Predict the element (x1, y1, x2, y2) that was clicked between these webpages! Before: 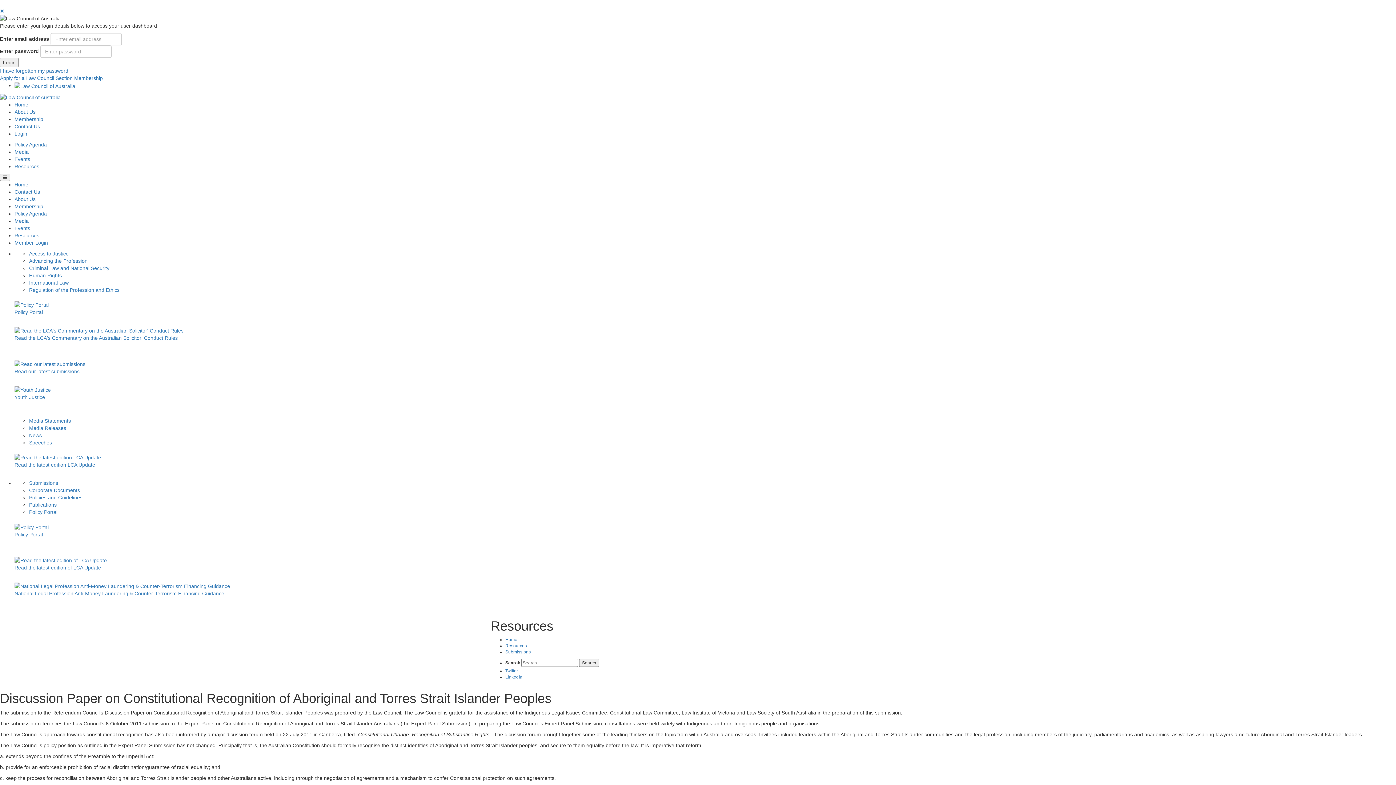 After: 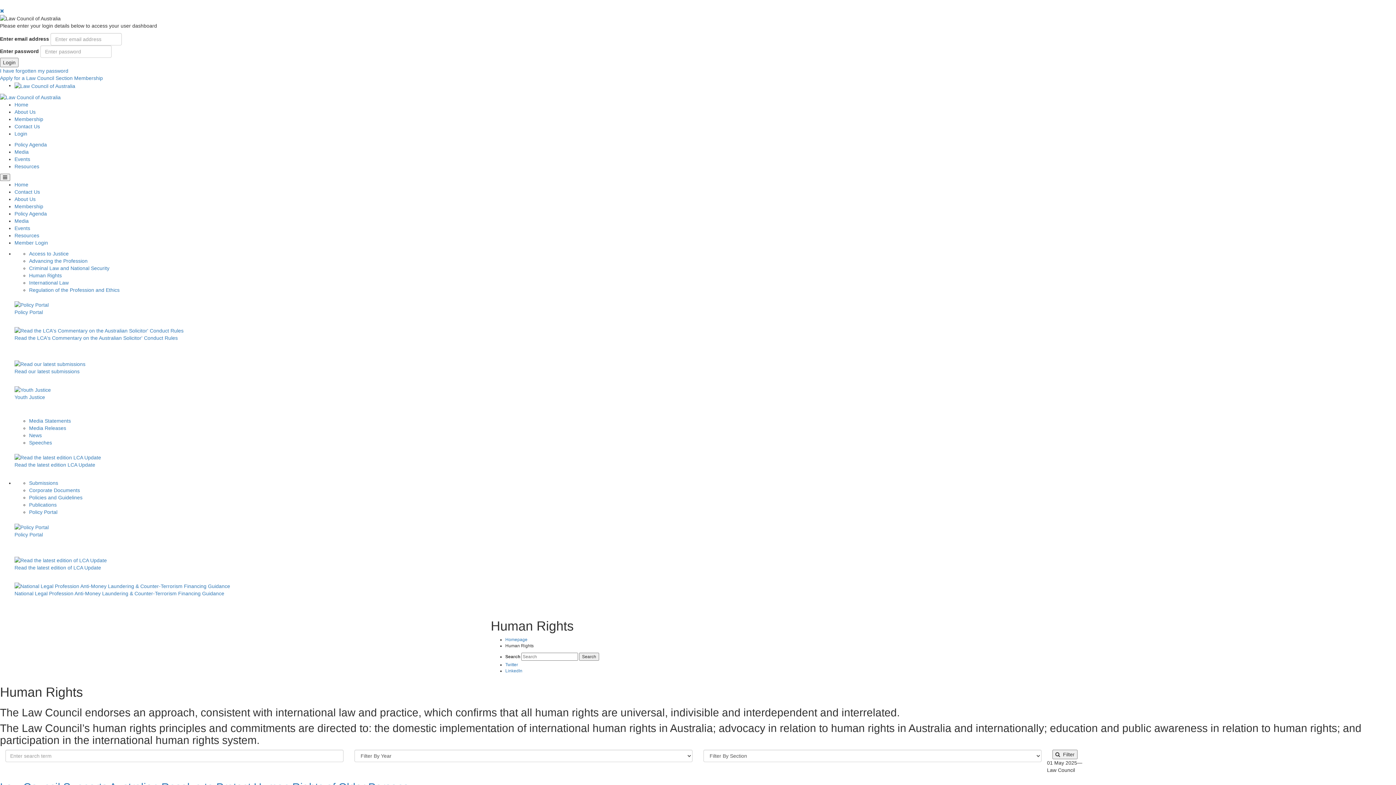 Action: bbox: (29, 272, 61, 278) label: Human Rights